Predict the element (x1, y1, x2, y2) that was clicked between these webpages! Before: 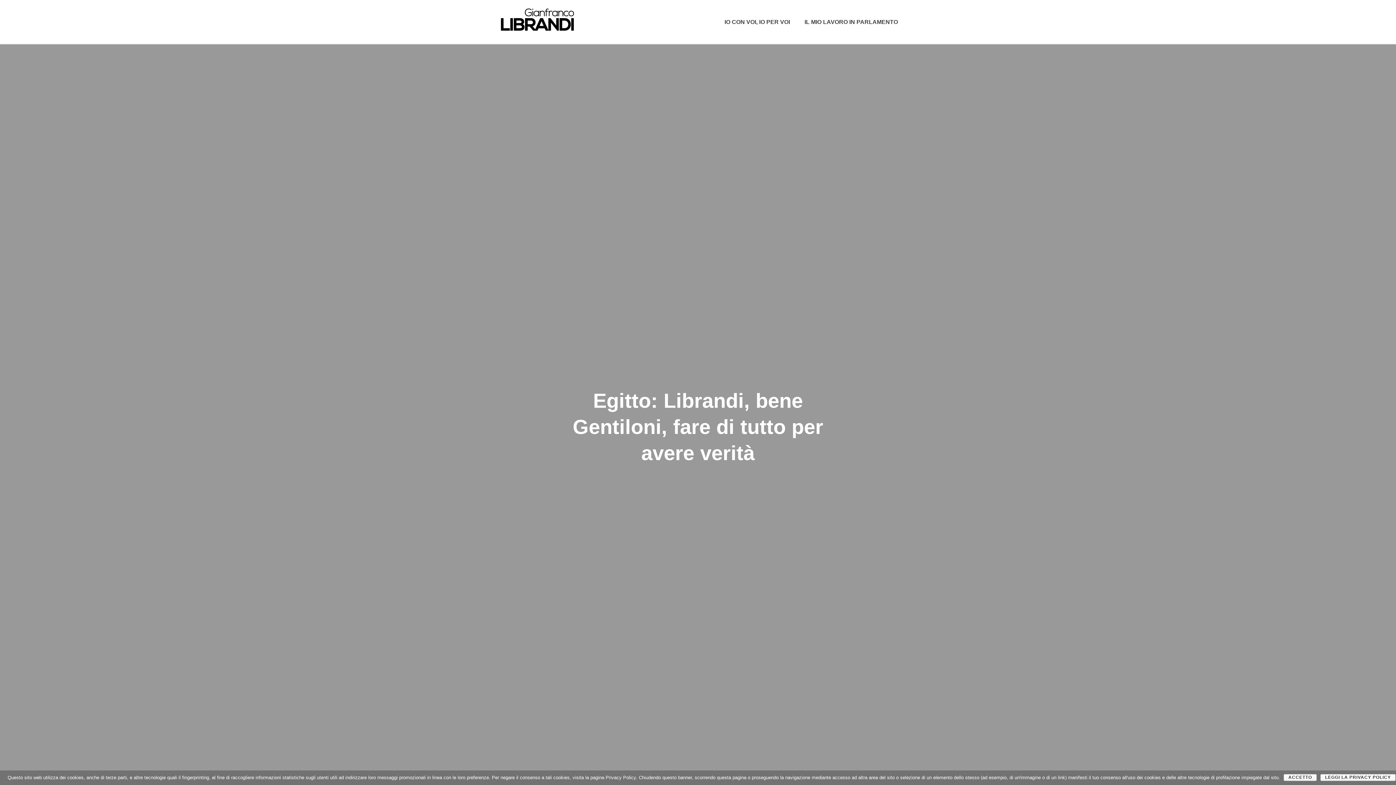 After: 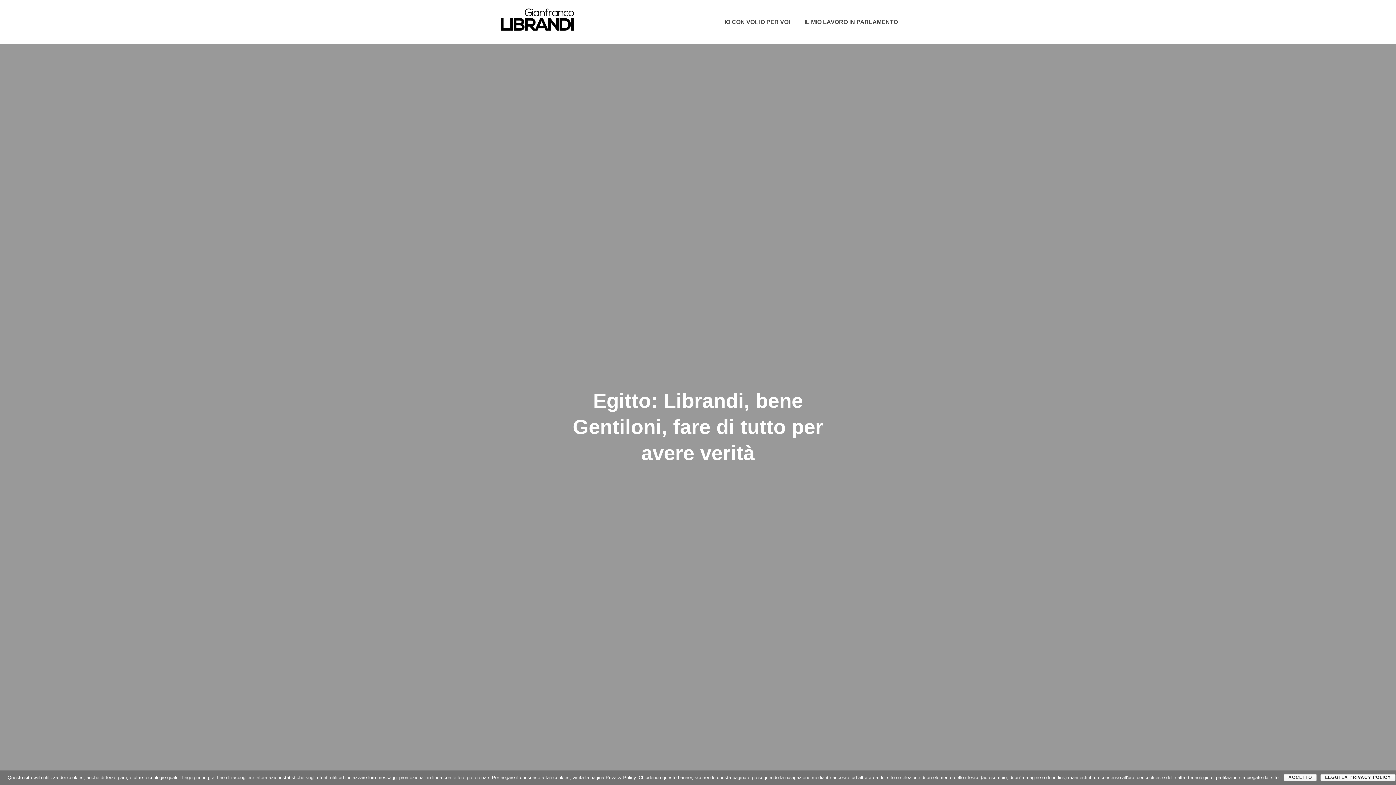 Action: bbox: (1320, 774, 1396, 781) label: LEGGI LA PRIVACY POLICY